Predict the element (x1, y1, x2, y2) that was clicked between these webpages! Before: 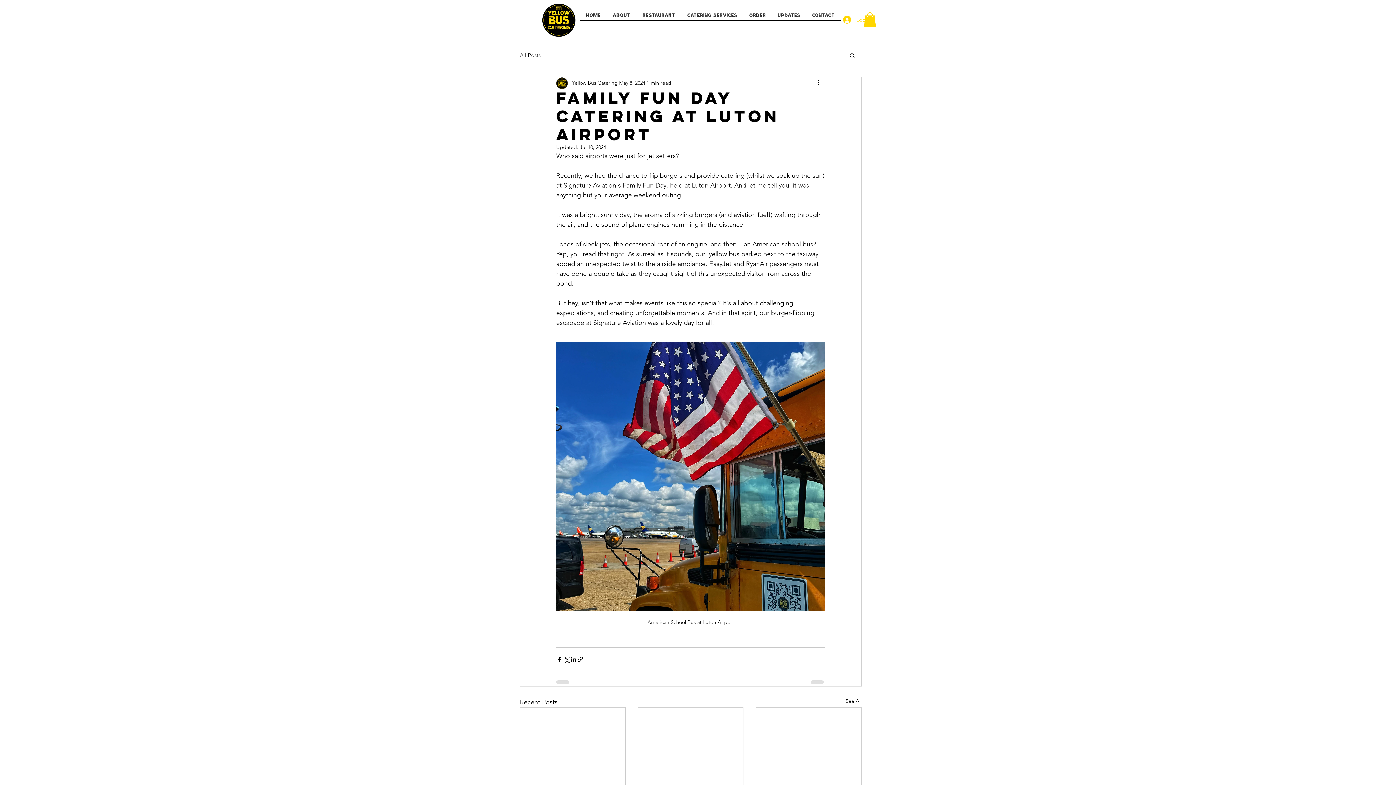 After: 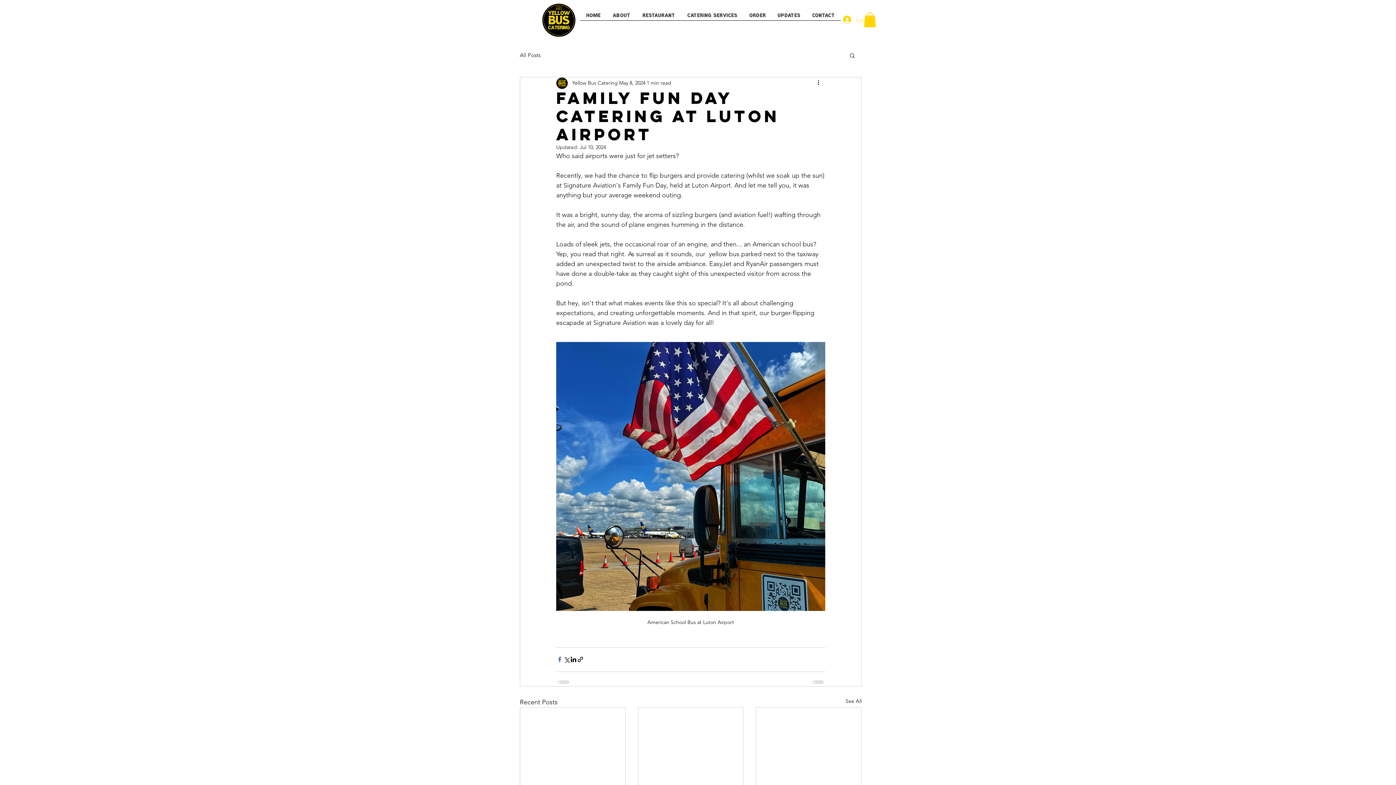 Action: bbox: (556, 656, 563, 663) label: Share via Facebook